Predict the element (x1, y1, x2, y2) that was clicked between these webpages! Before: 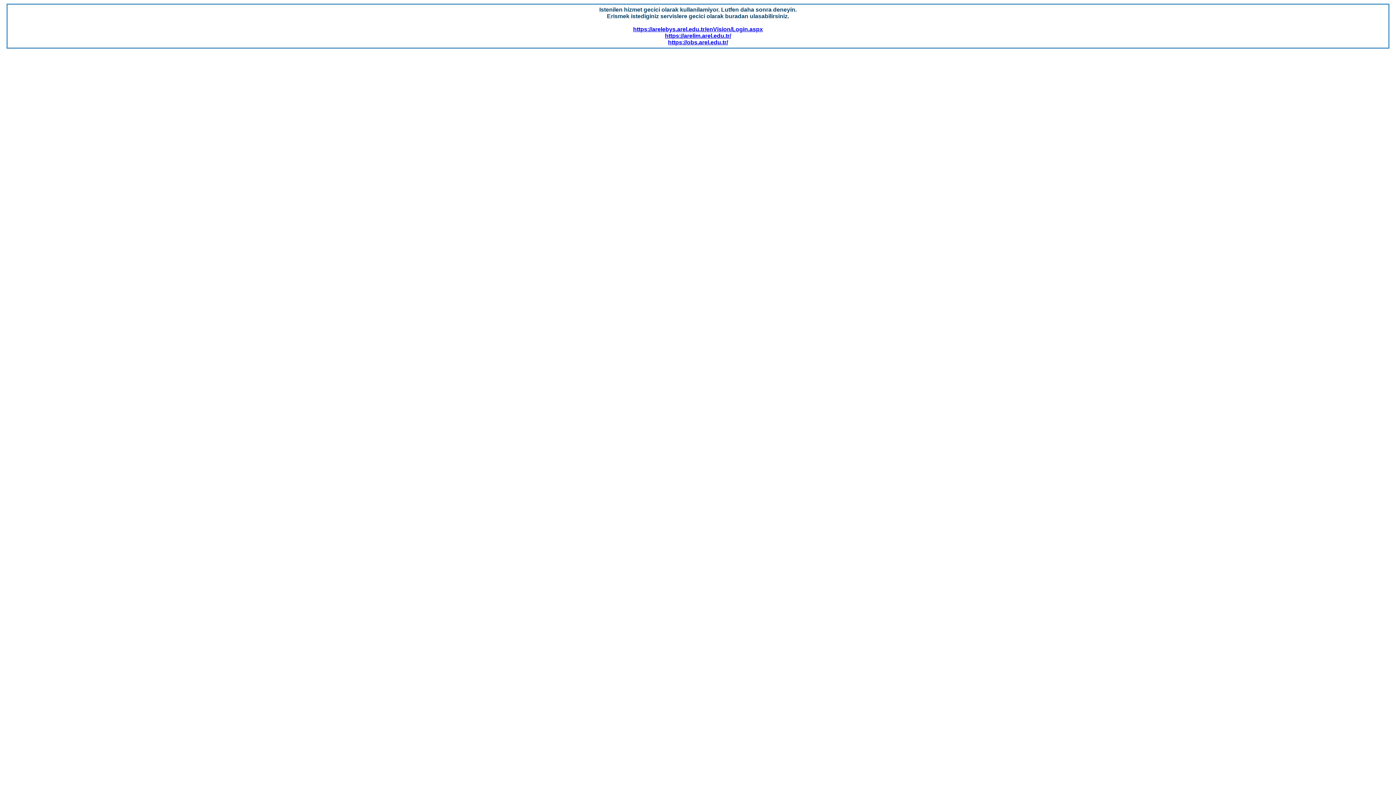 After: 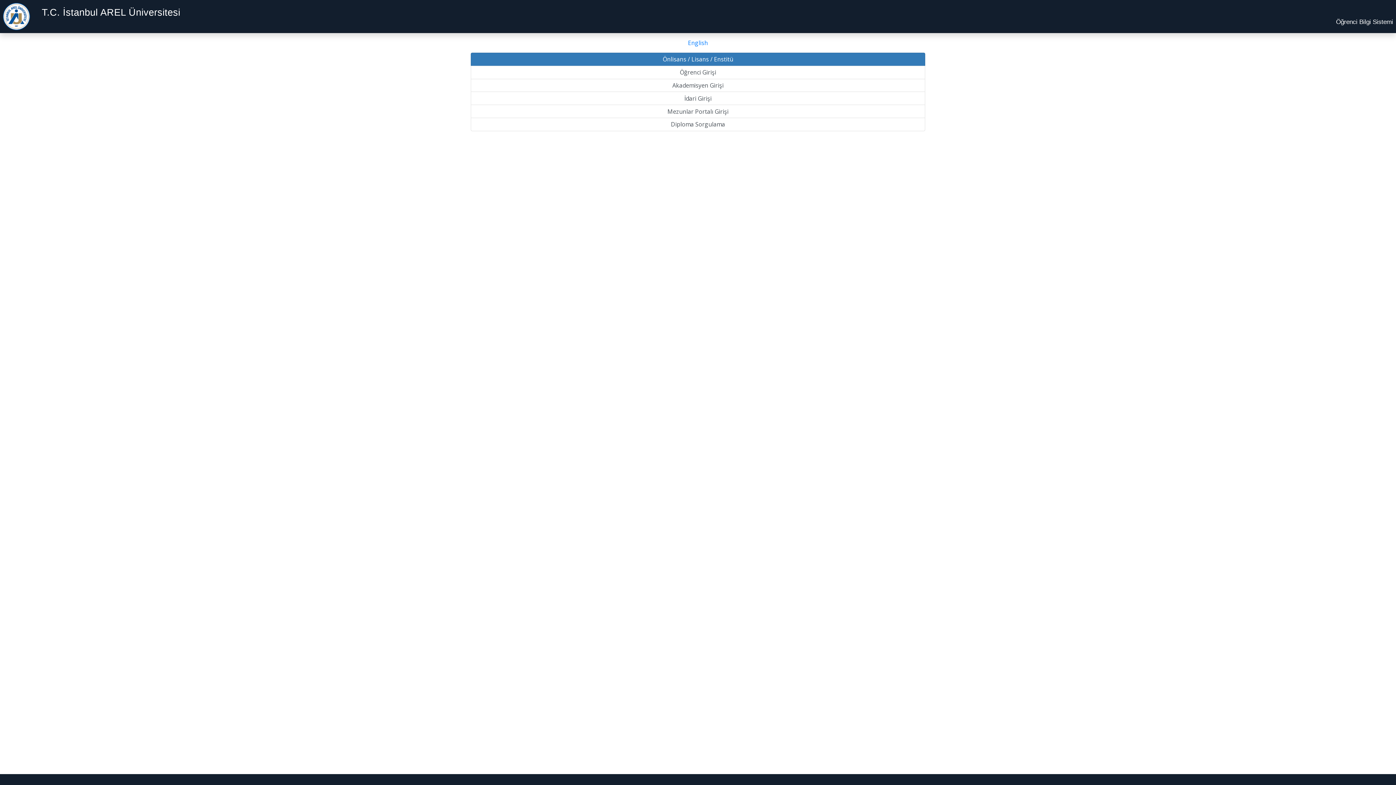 Action: bbox: (668, 39, 728, 45) label: https://obs.arel.edu.tr/